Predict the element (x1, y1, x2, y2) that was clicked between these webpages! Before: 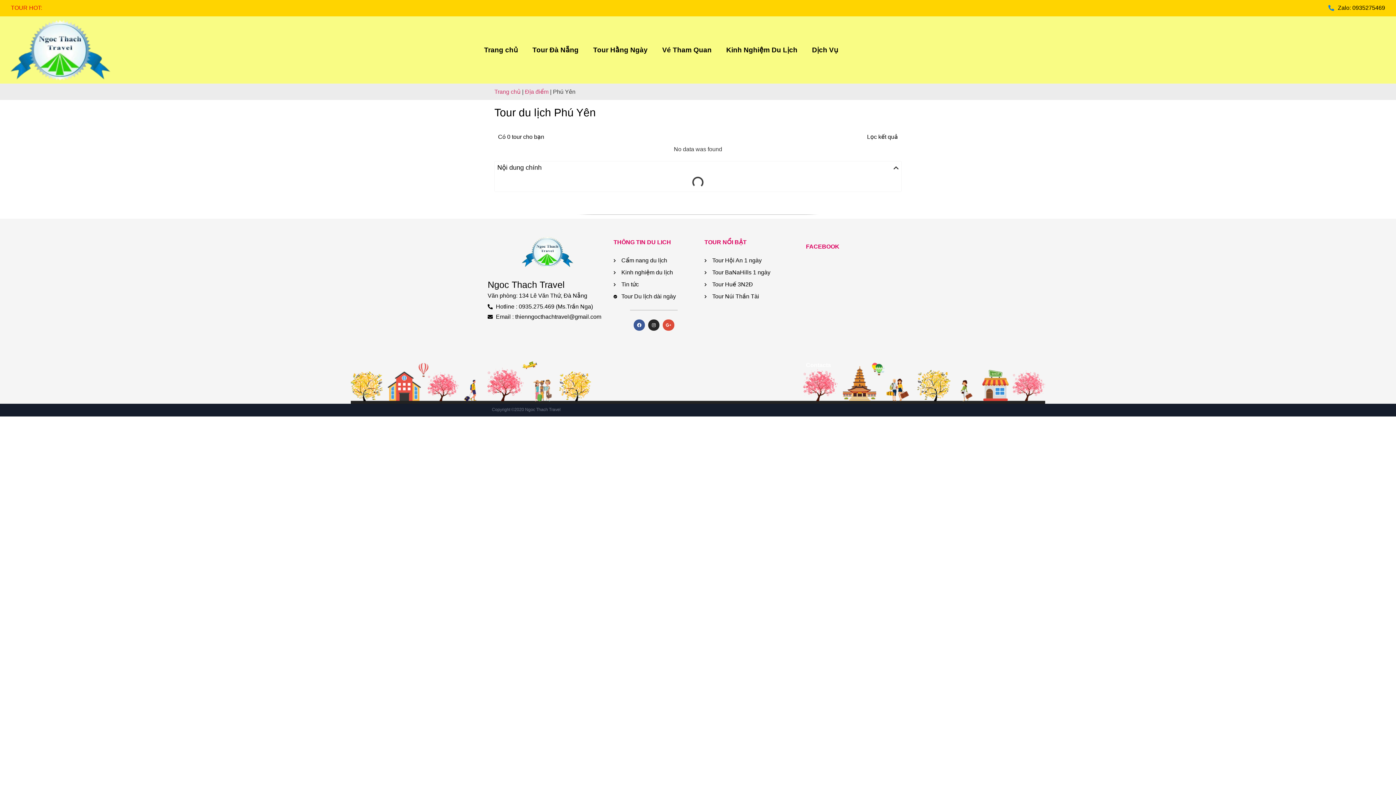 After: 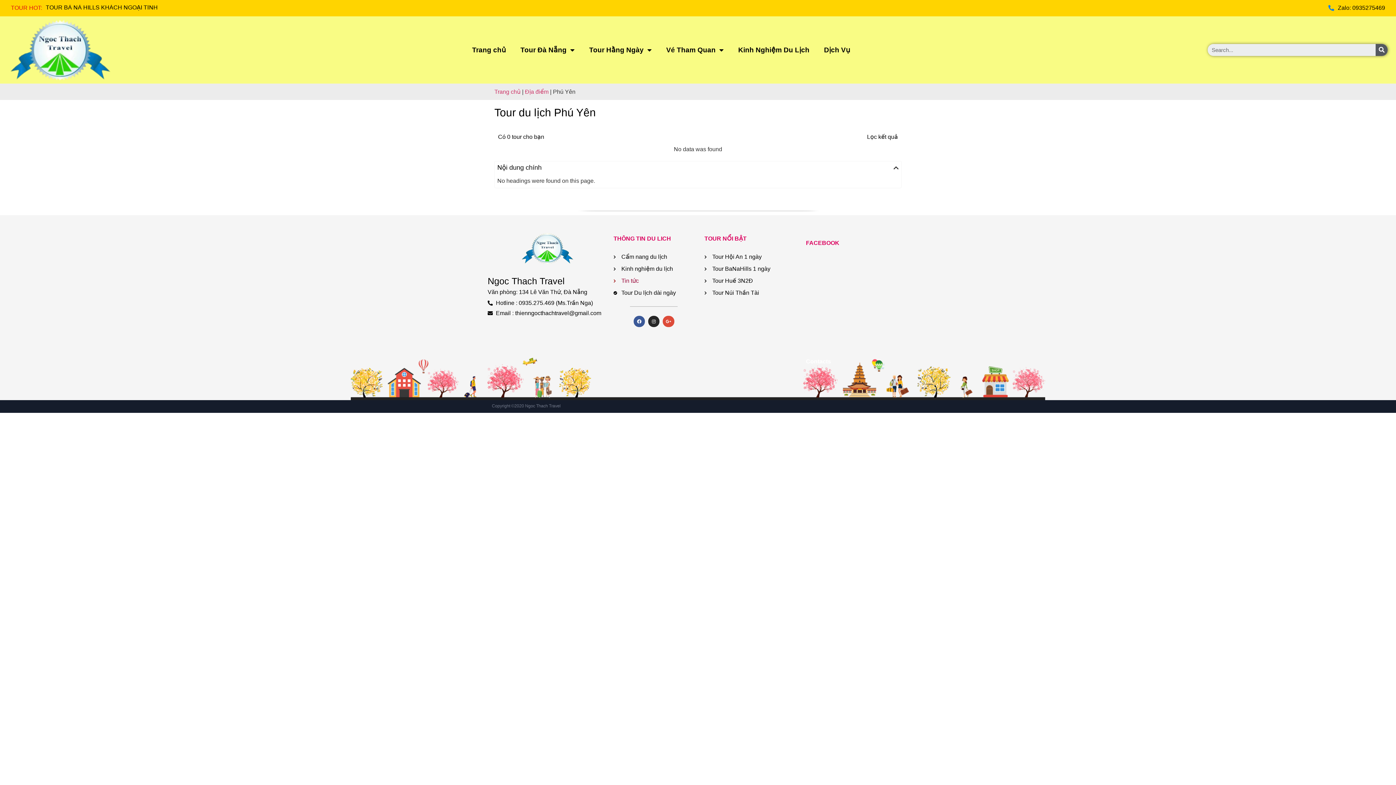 Action: label: Tin tức bbox: (613, 280, 694, 289)